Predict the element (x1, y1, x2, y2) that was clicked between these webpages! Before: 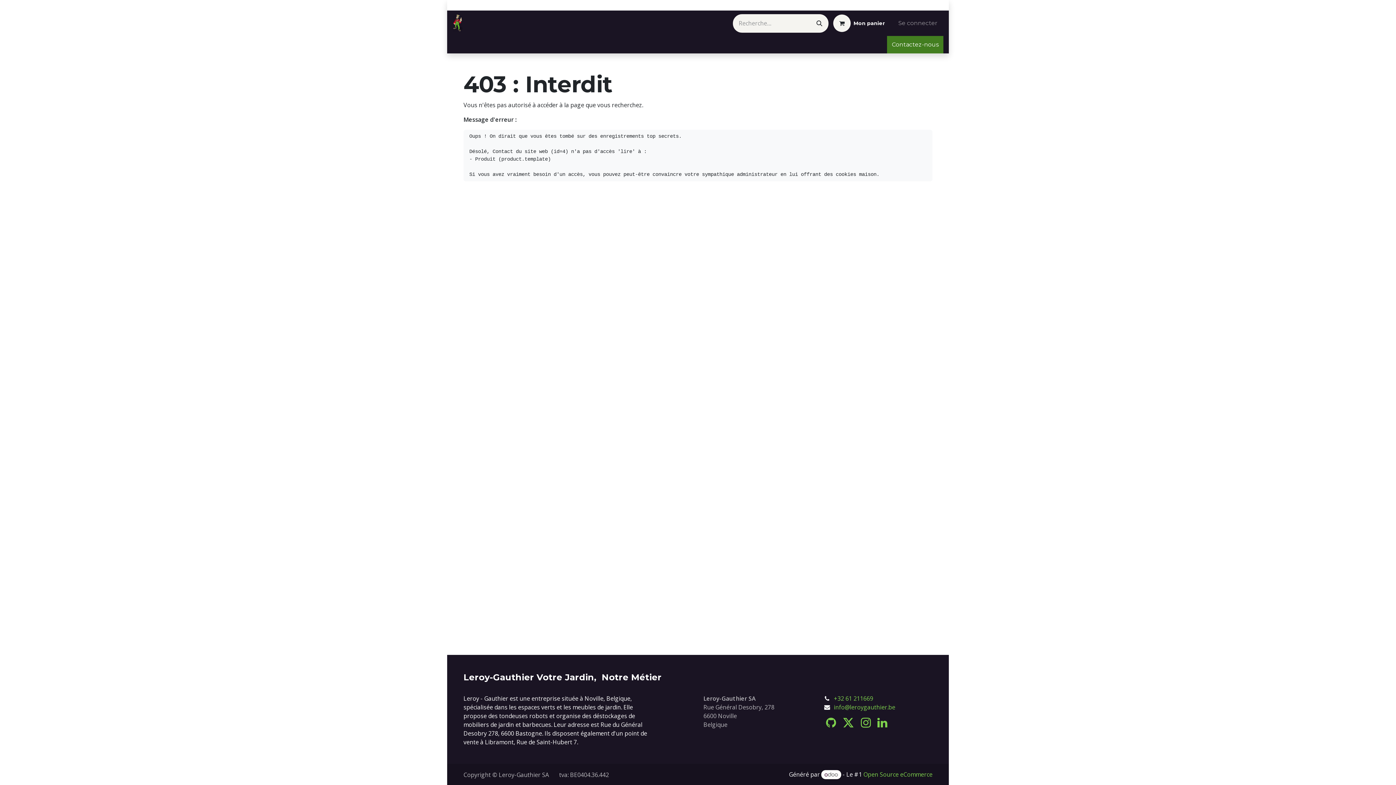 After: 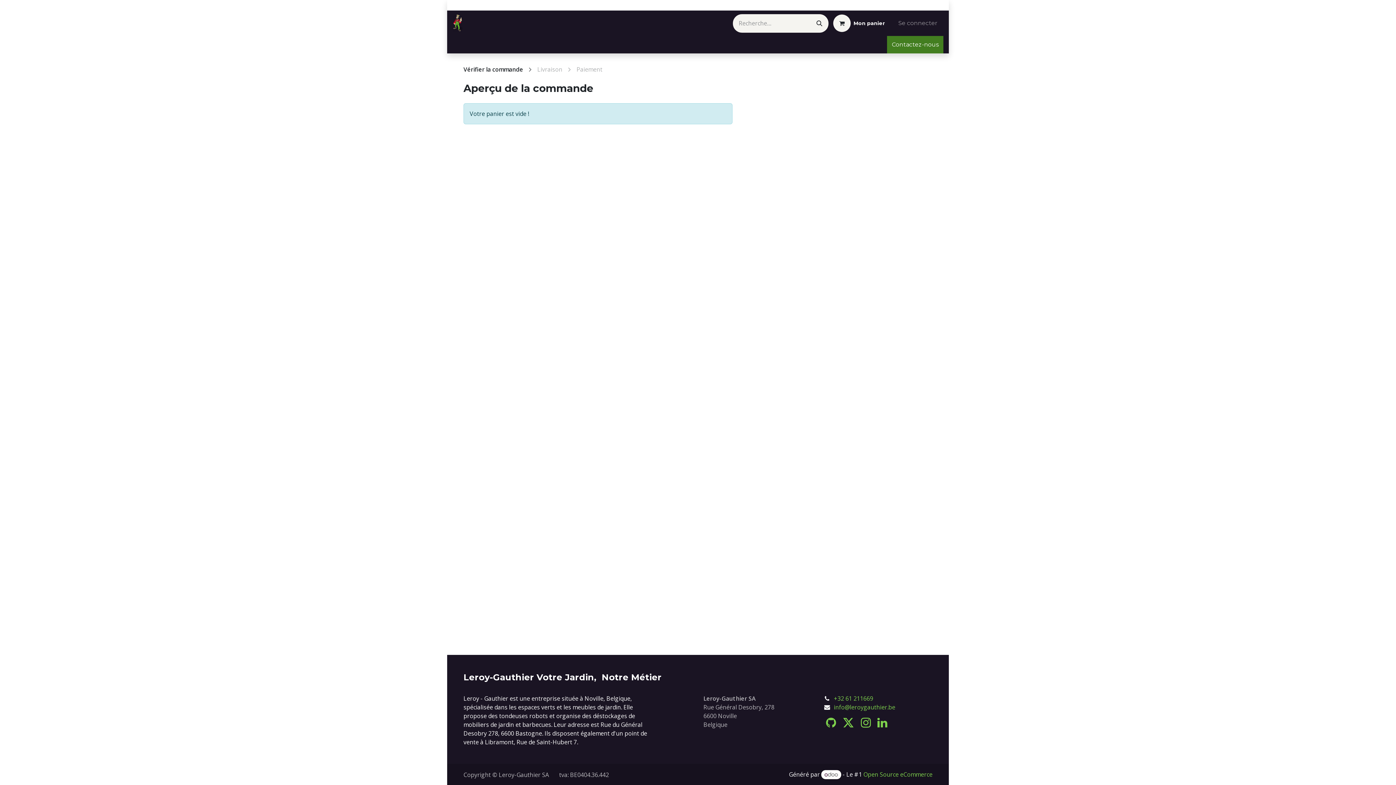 Action: label: Panier eCommerce bbox: (828, 12, 889, 34)